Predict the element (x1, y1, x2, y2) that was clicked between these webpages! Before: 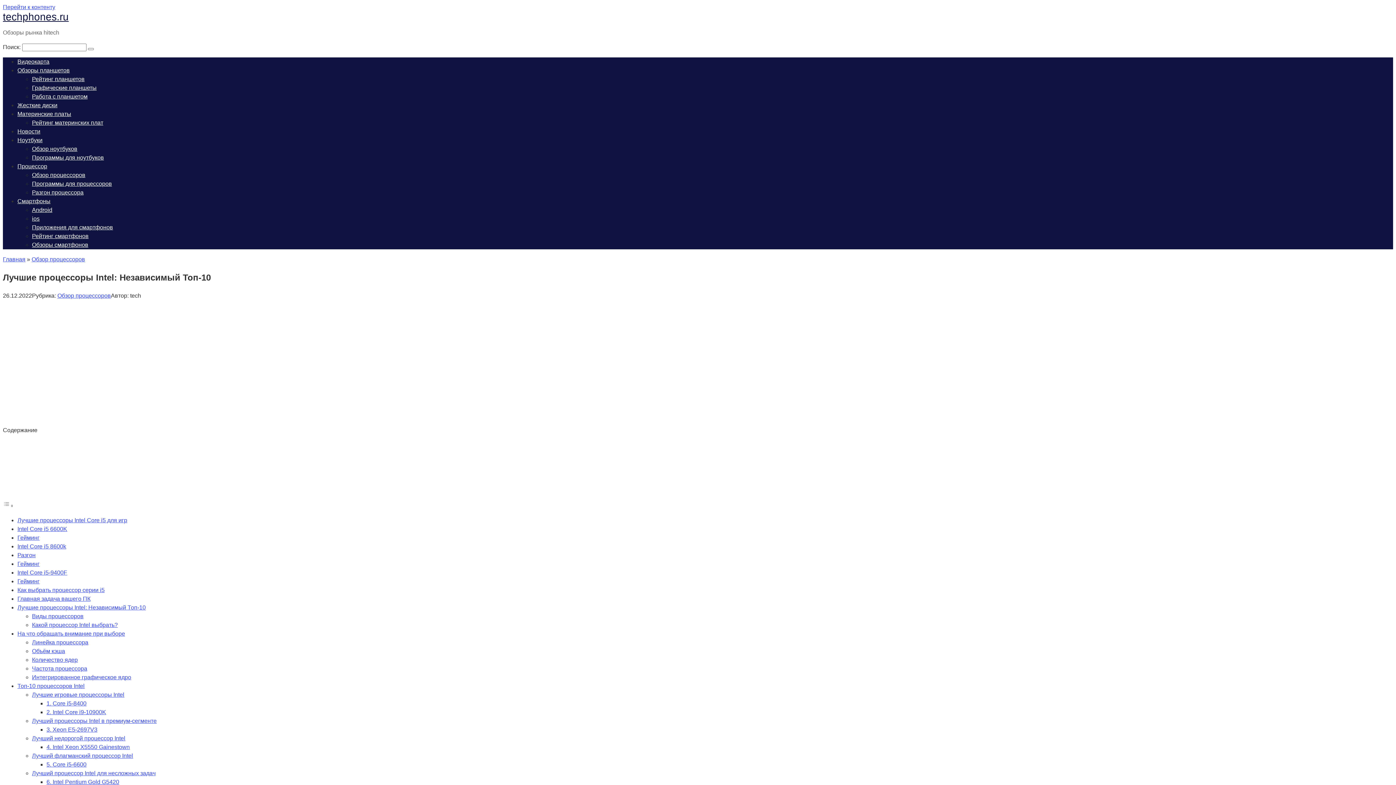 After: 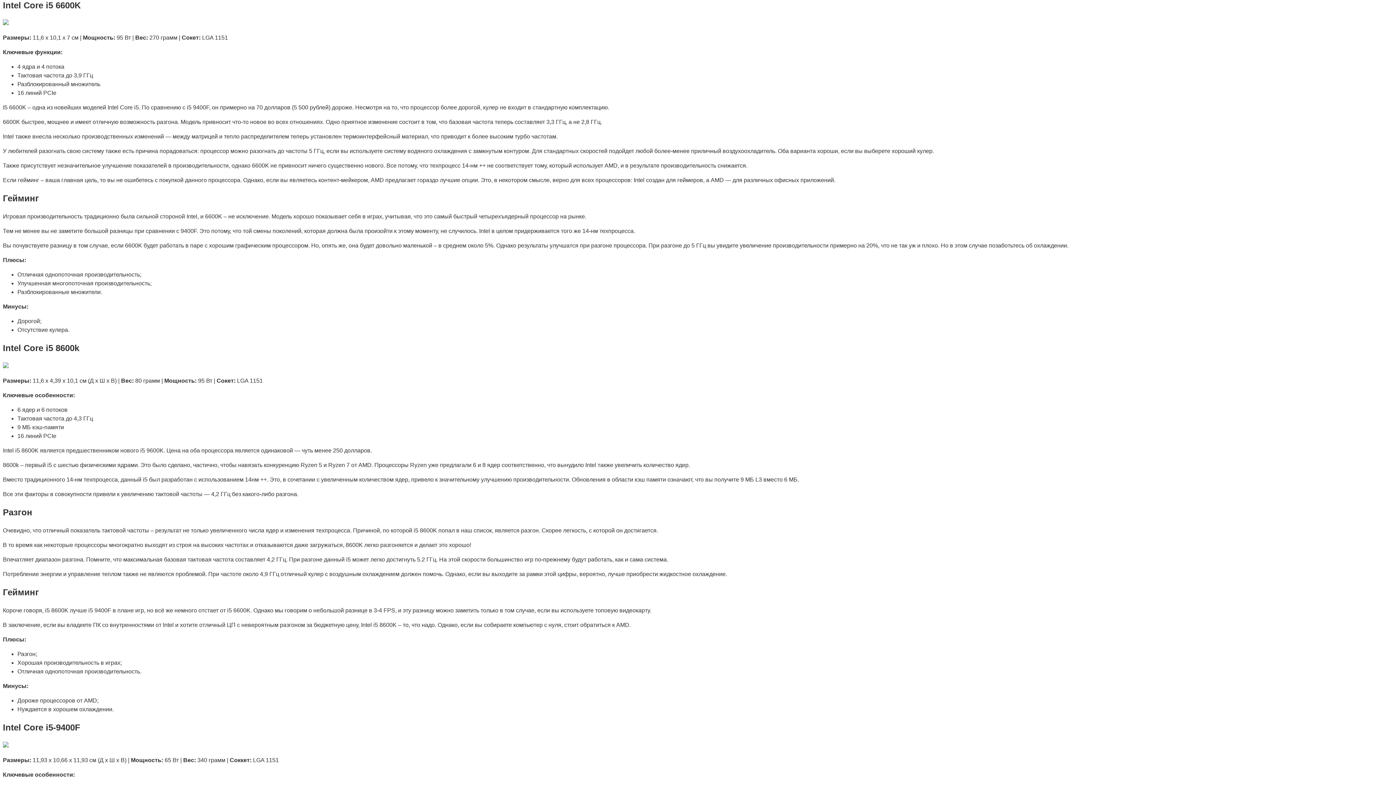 Action: bbox: (17, 526, 67, 532) label: Intel Core i5 6600K